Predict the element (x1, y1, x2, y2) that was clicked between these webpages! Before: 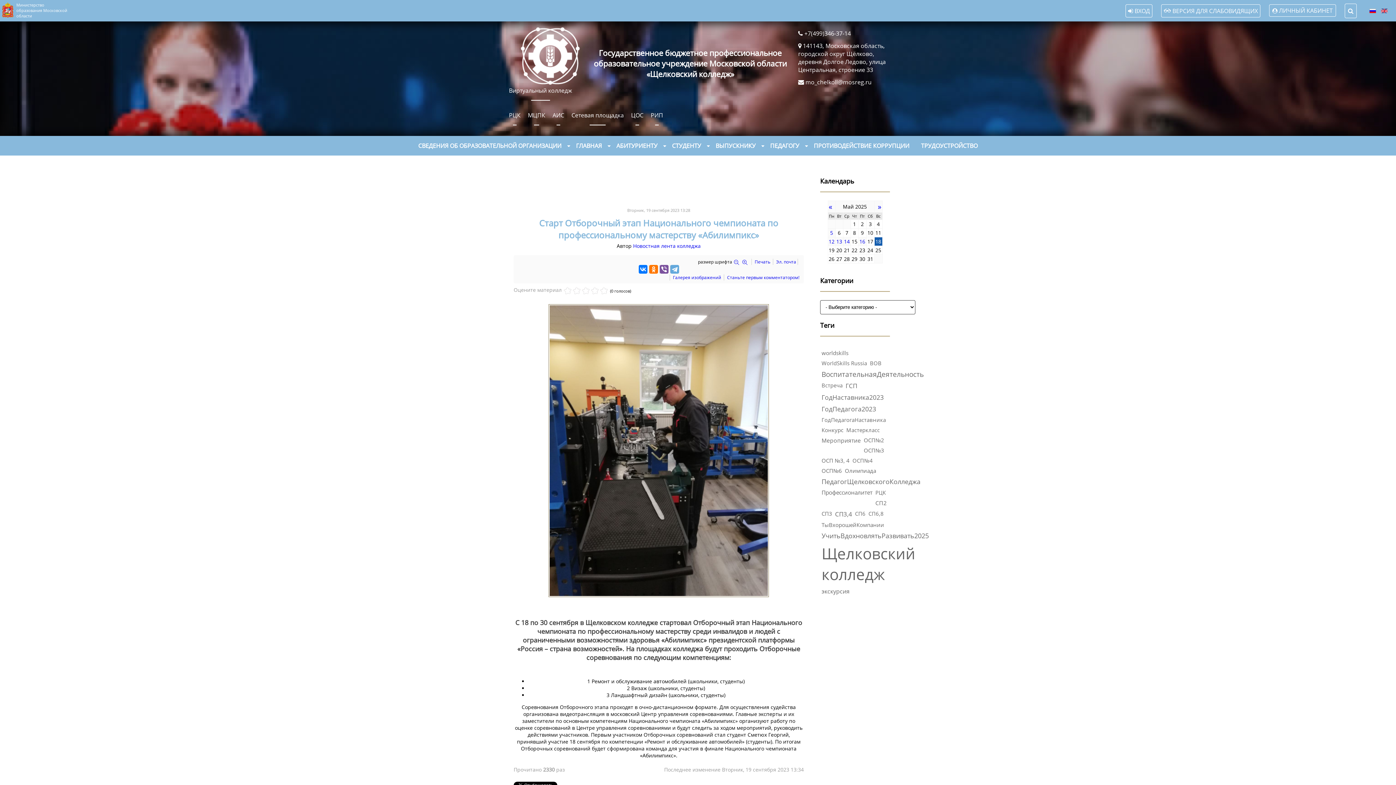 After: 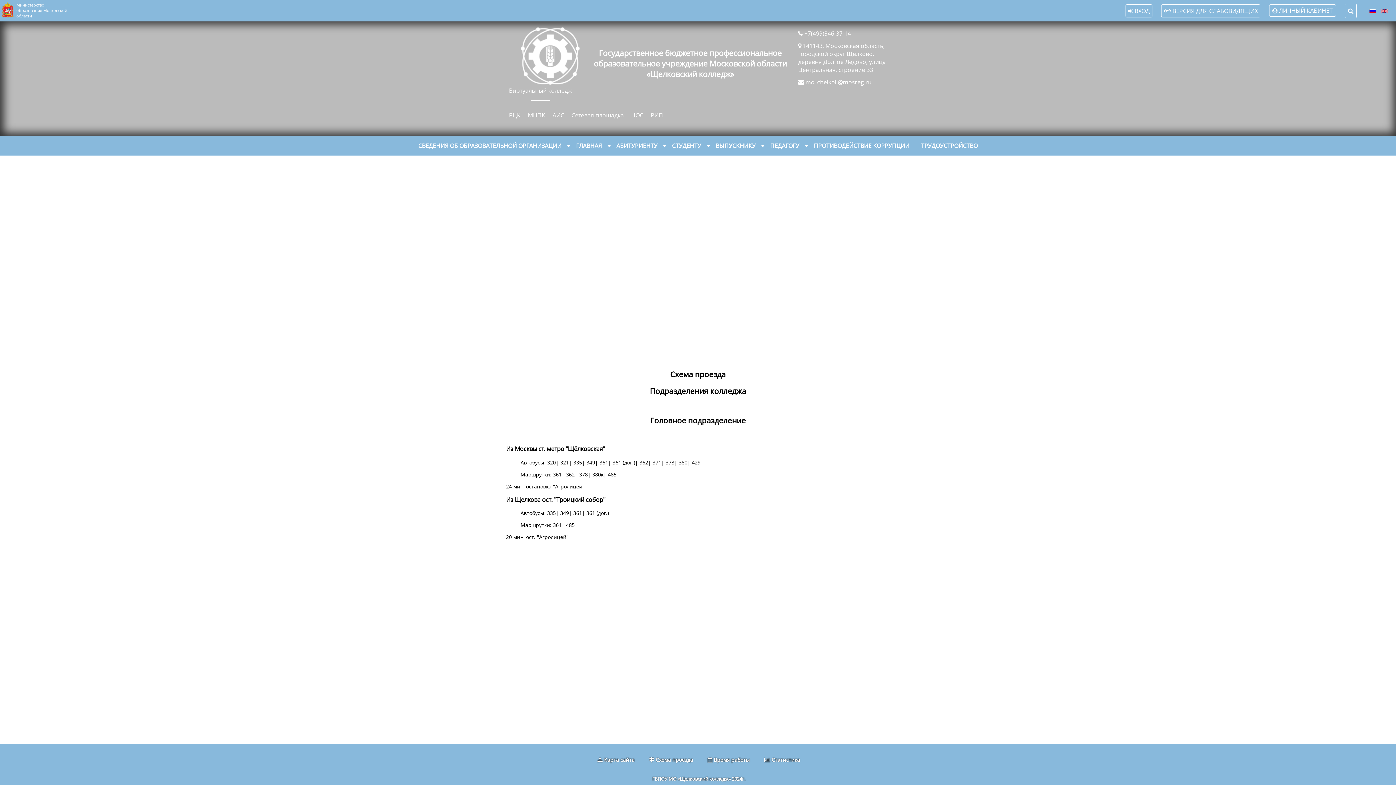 Action: label: 141143, Московская область, городской округ Щёлково, деревня Долгое Ледово, улица Центральная, строение 33 bbox: (798, 41, 886, 73)